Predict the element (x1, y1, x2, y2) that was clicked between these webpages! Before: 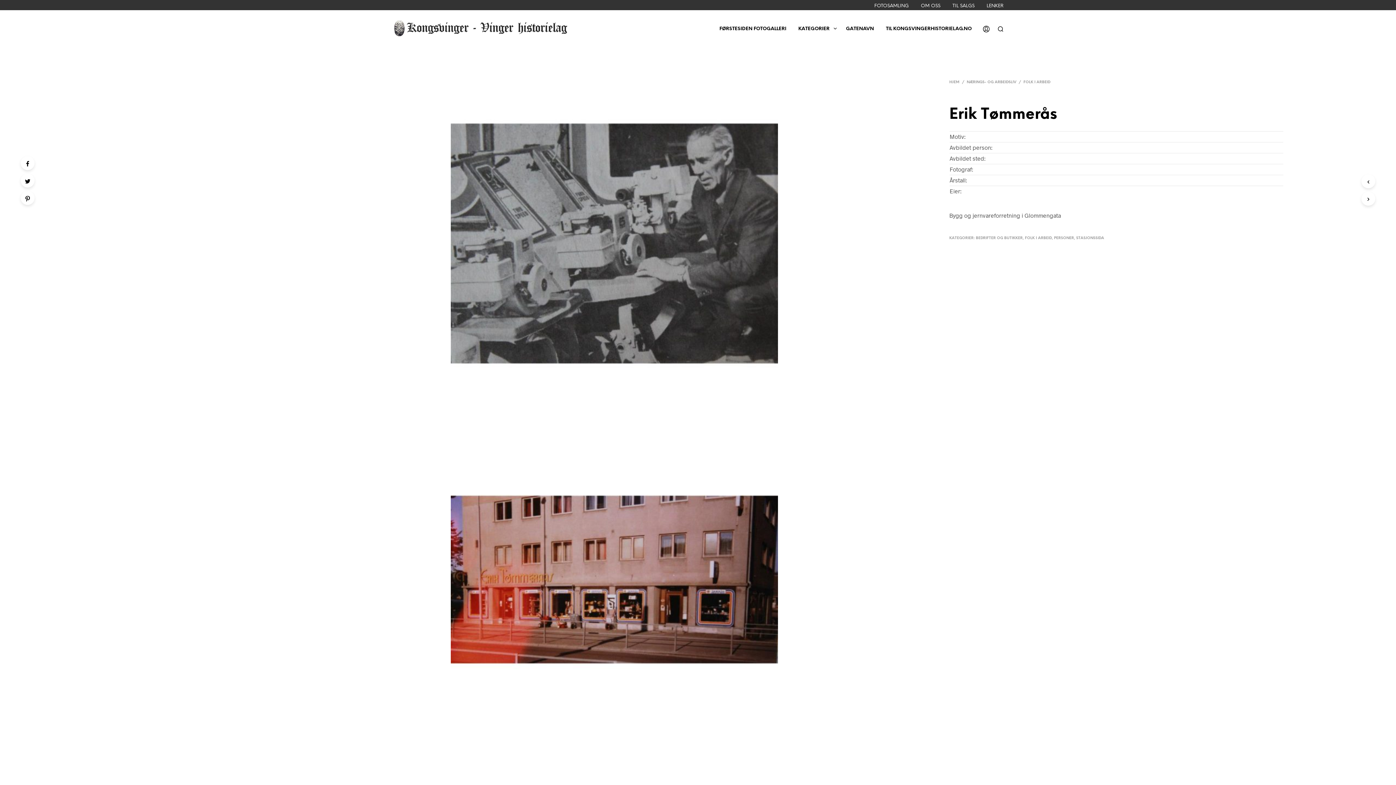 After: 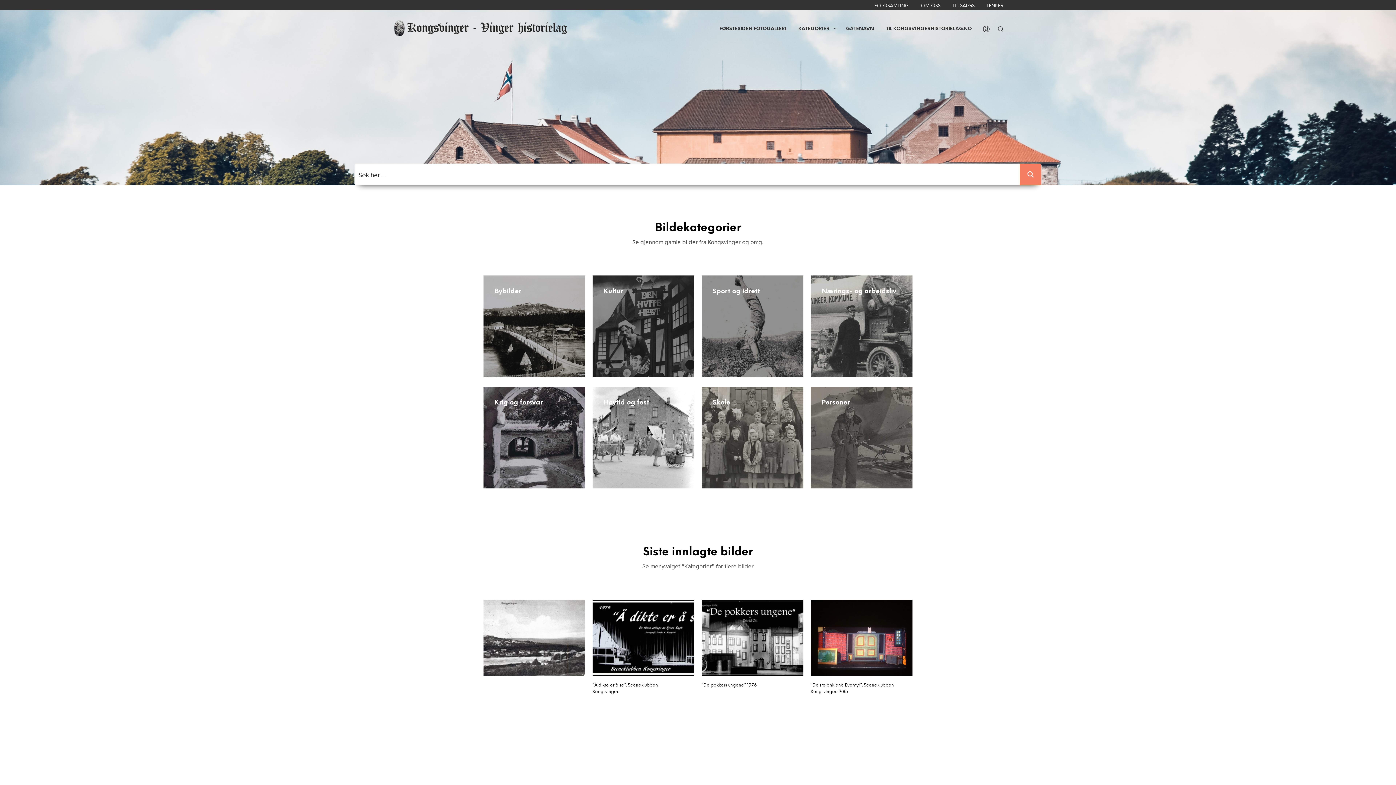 Action: bbox: (714, 22, 792, 34) label: FØRSTESIDEN FOTOGALLERI